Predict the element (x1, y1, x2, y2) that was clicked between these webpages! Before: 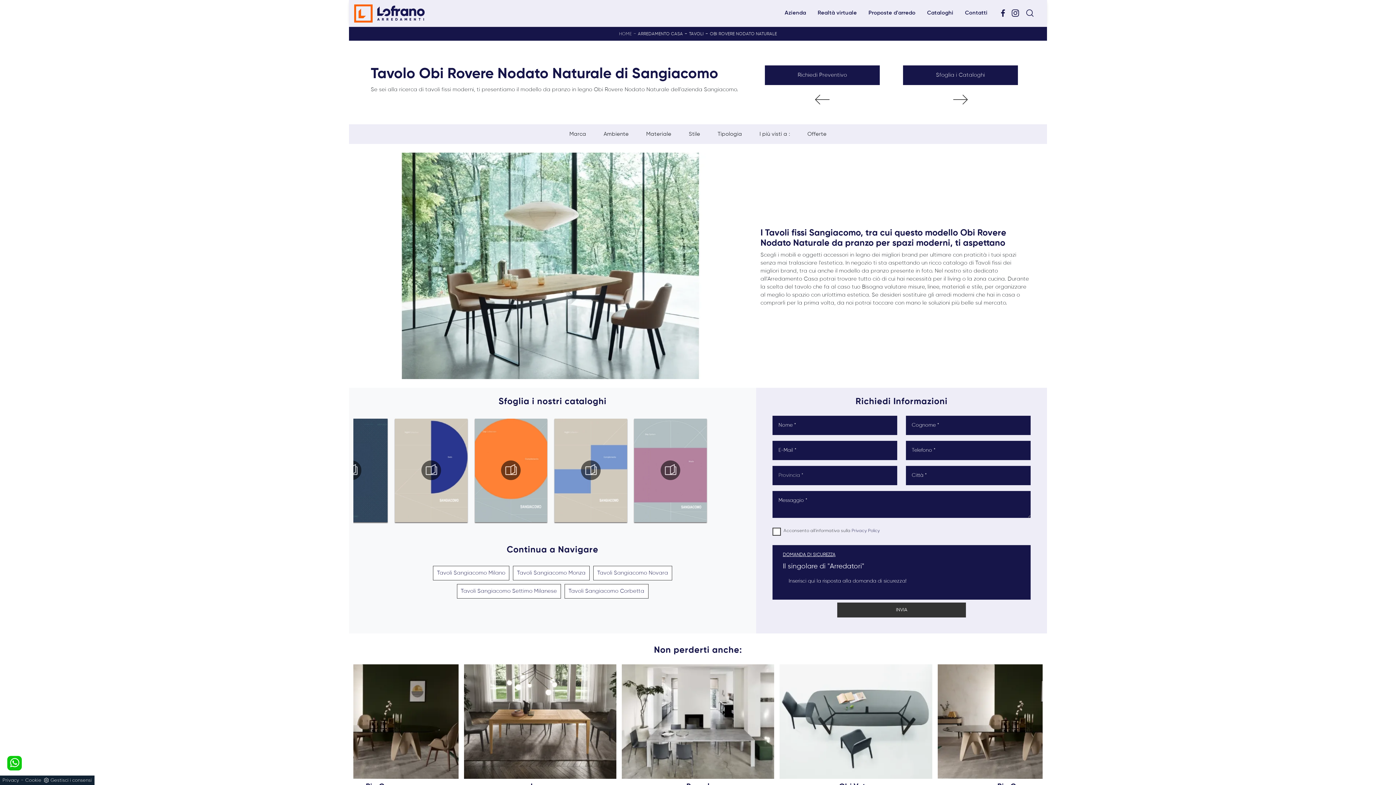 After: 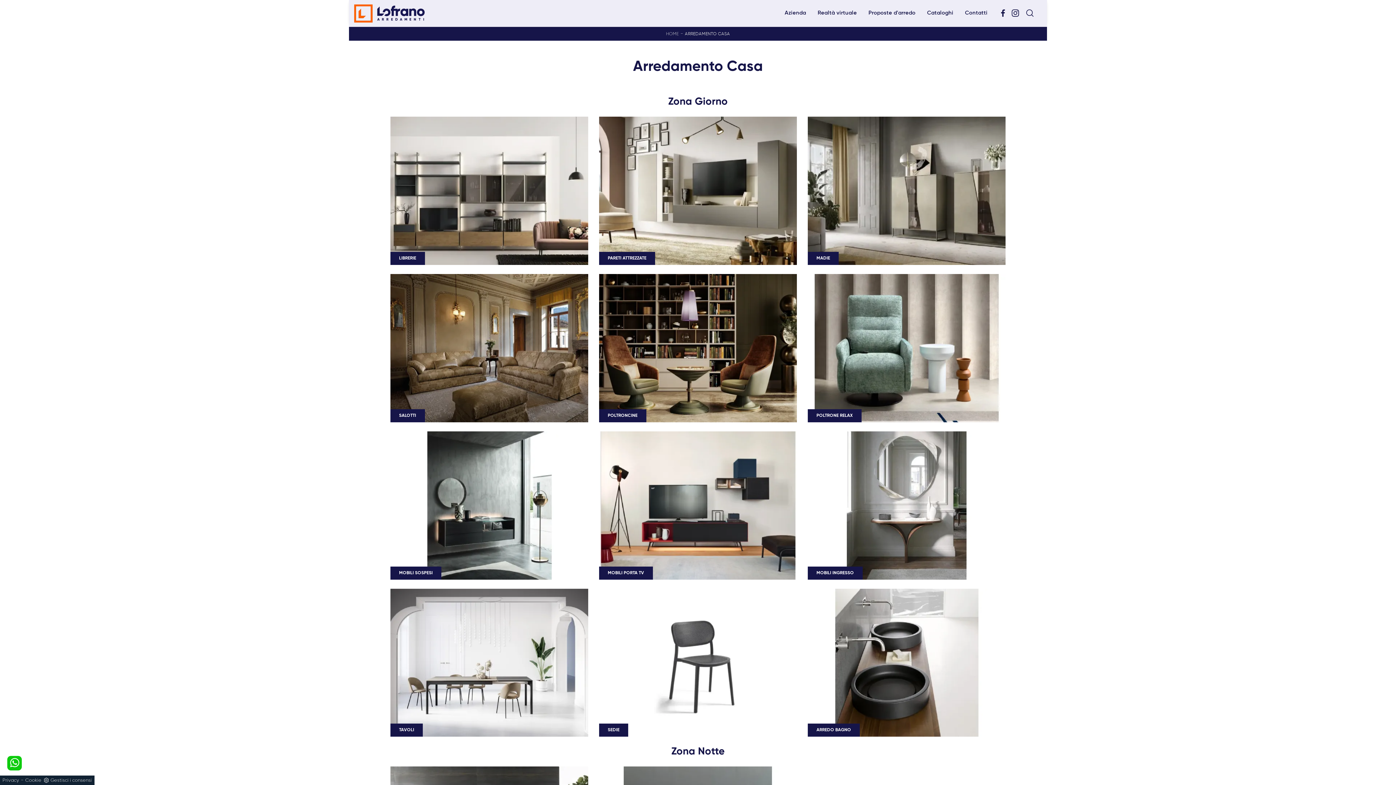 Action: bbox: (638, 32, 683, 36) label: ARREDAMENTO CASA